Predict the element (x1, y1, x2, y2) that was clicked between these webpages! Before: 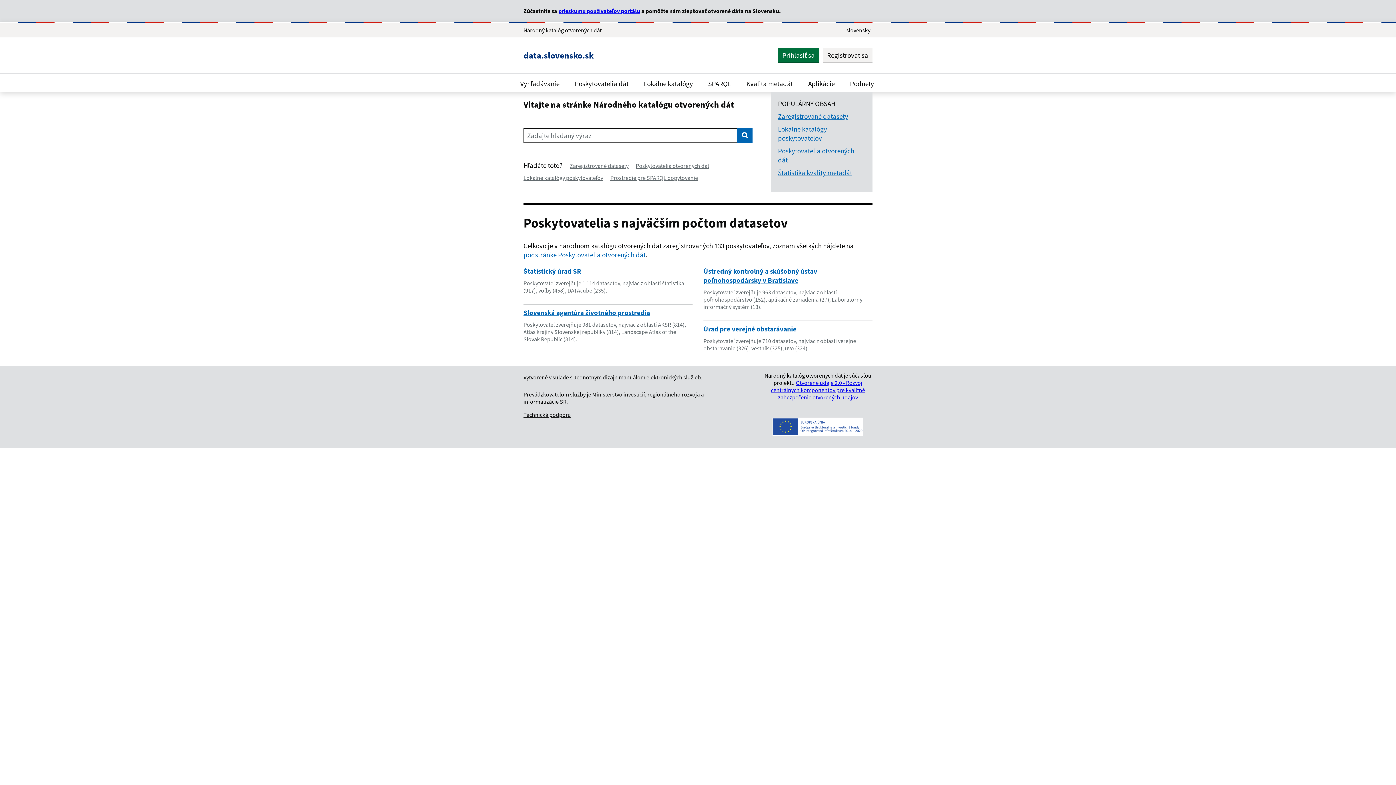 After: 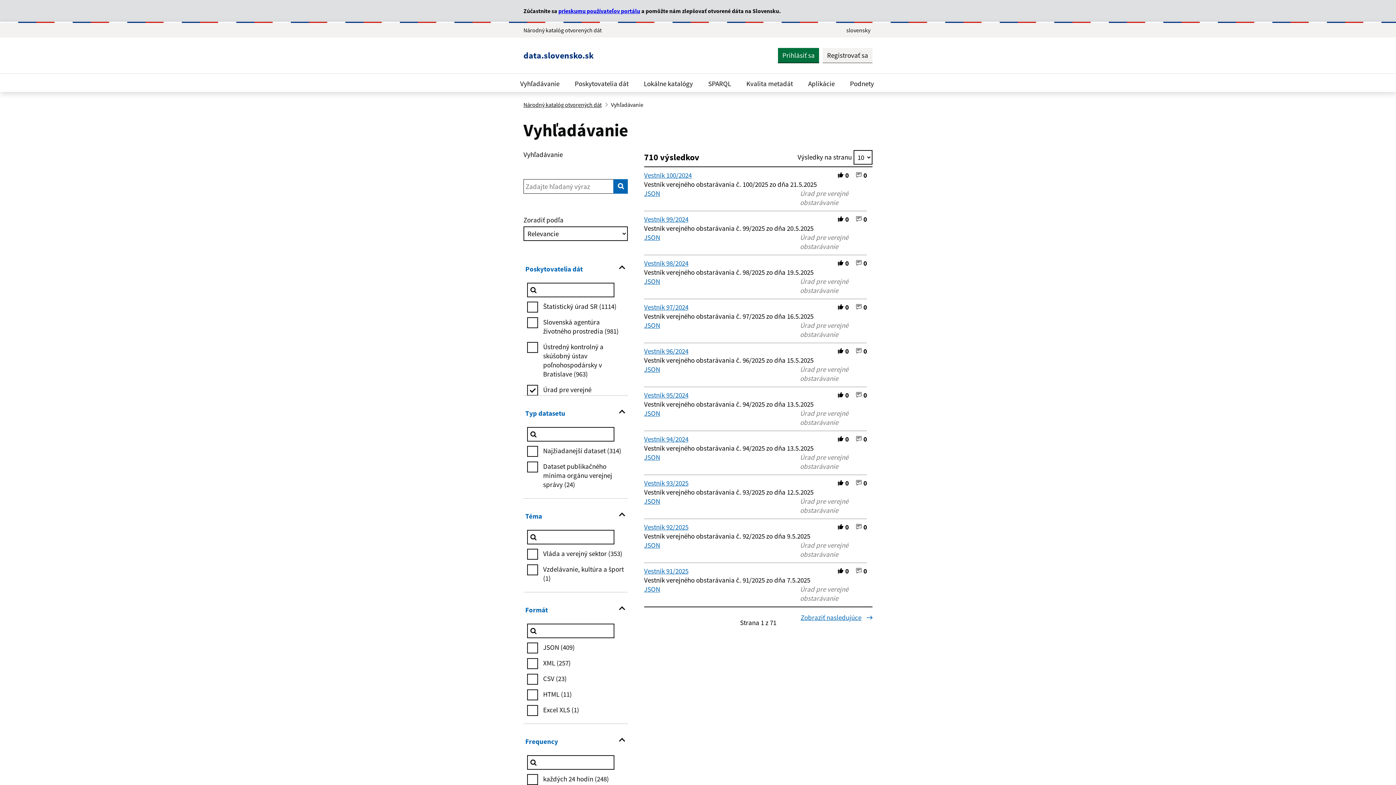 Action: label: Úrad pre verejné obstarávanie bbox: (703, 324, 796, 333)